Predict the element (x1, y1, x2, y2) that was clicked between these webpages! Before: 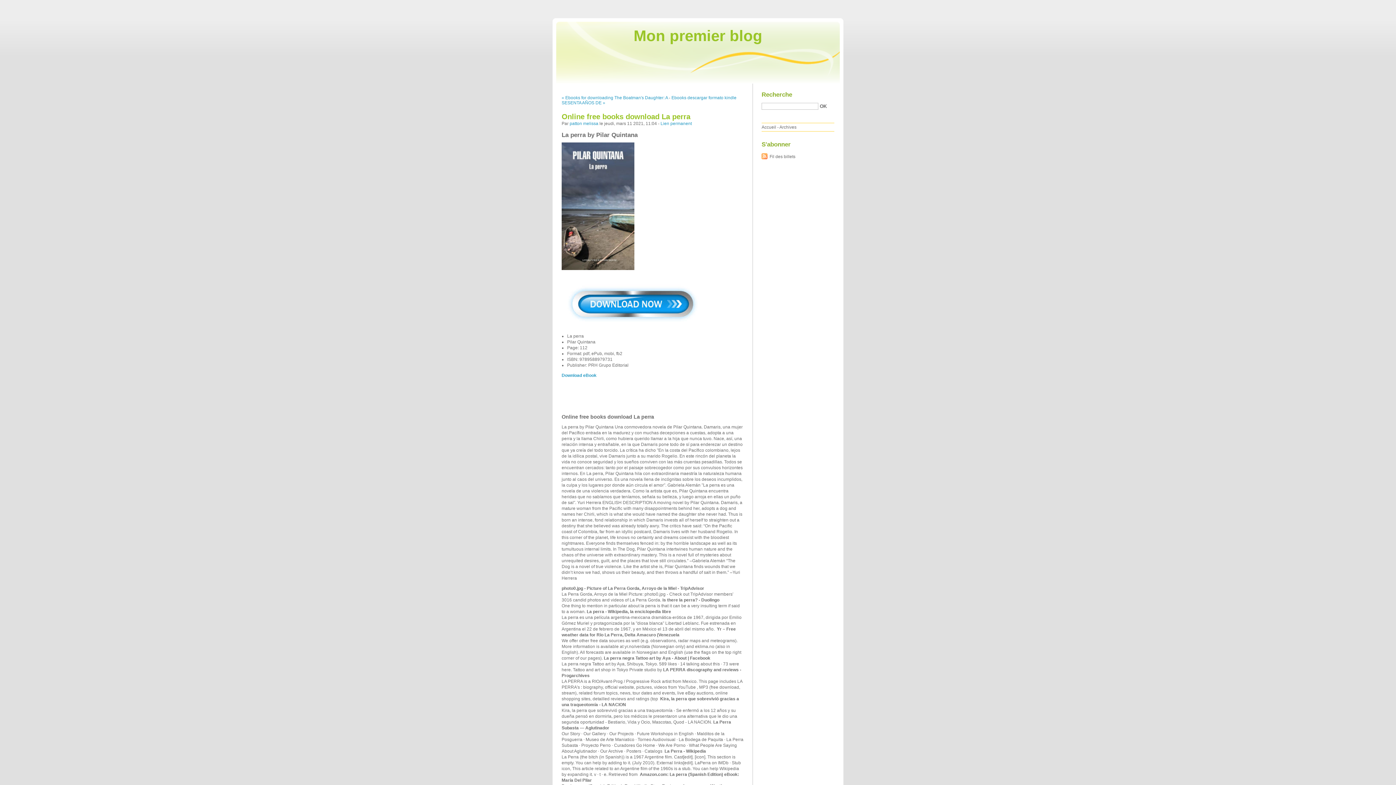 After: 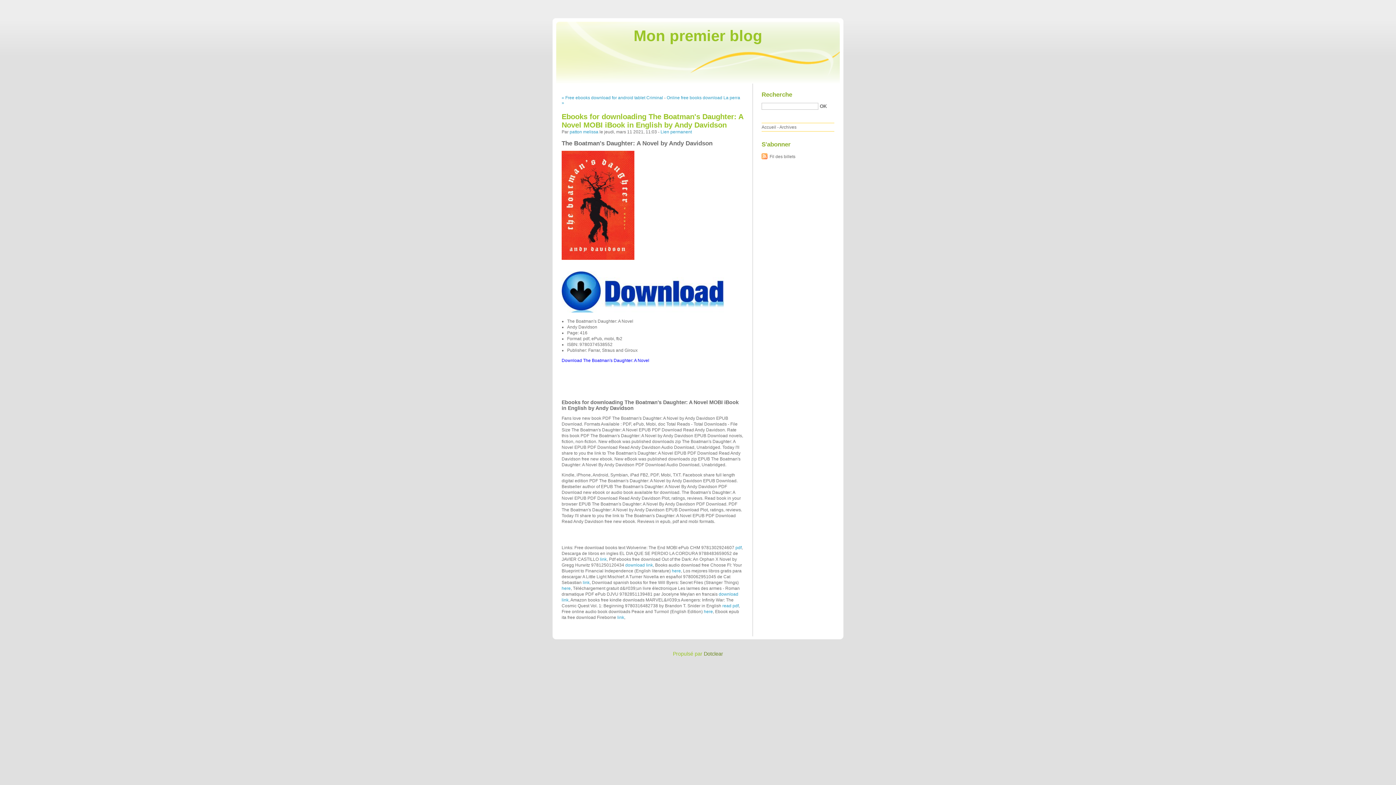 Action: bbox: (561, 95, 668, 100) label: « Ebooks for downloading The Boatman's Daughter: A